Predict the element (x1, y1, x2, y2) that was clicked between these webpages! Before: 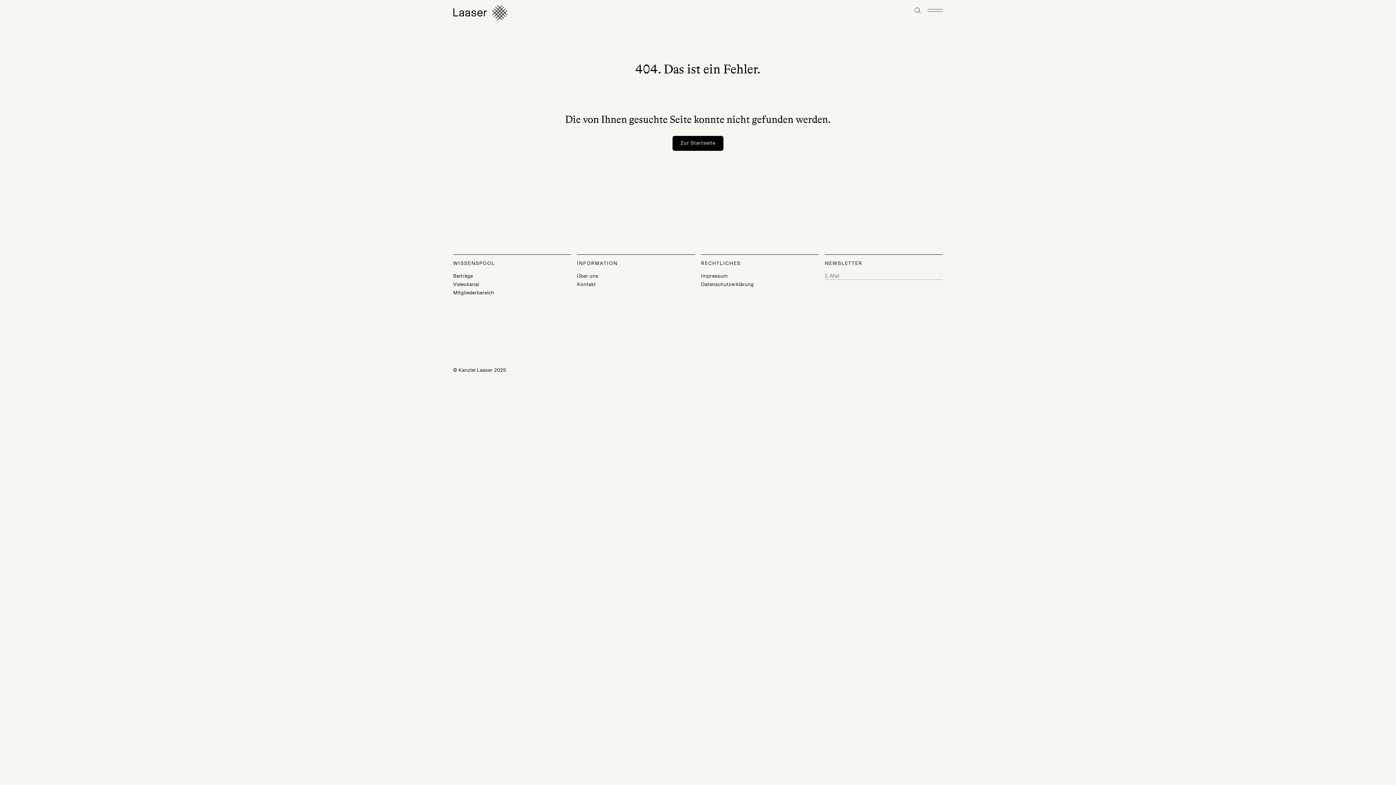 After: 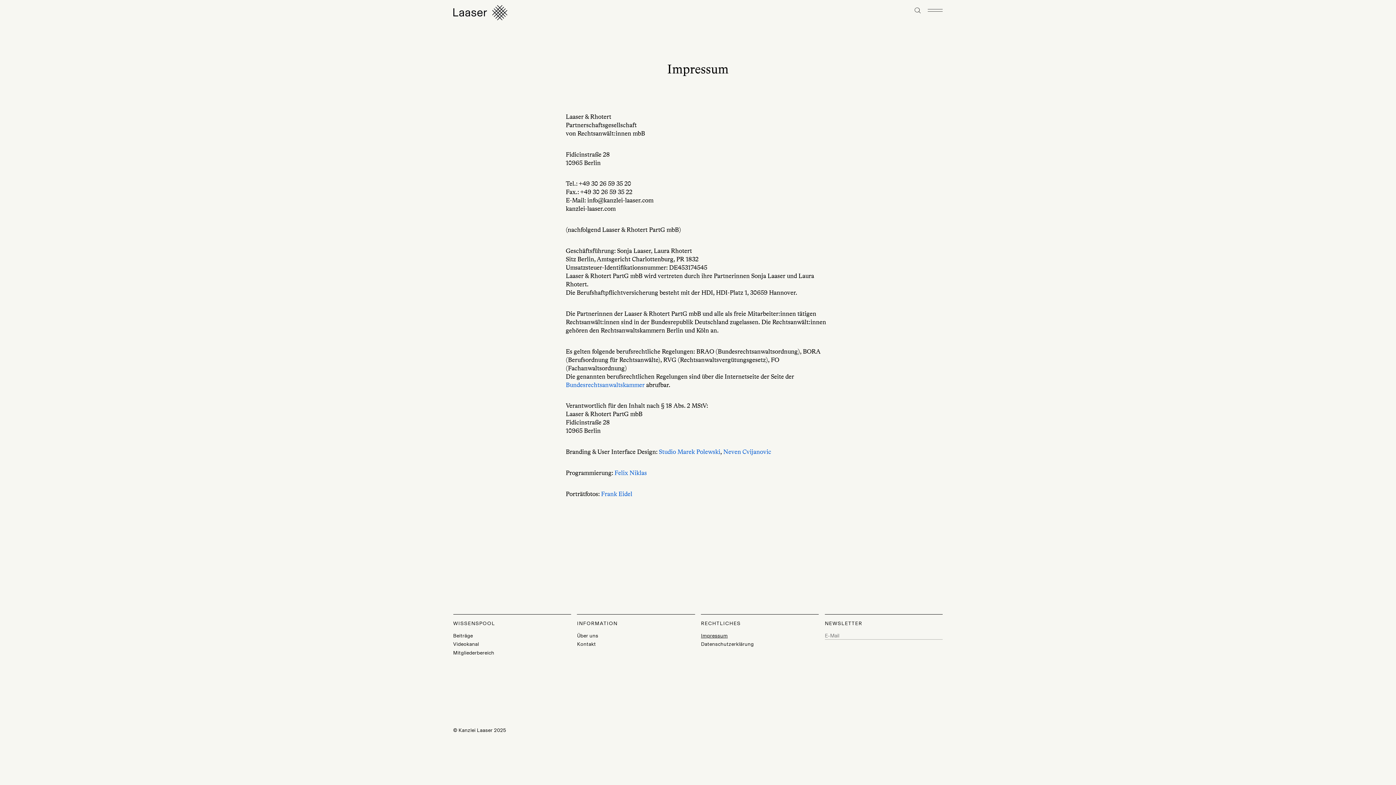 Action: label: Impressum bbox: (701, 272, 728, 279)